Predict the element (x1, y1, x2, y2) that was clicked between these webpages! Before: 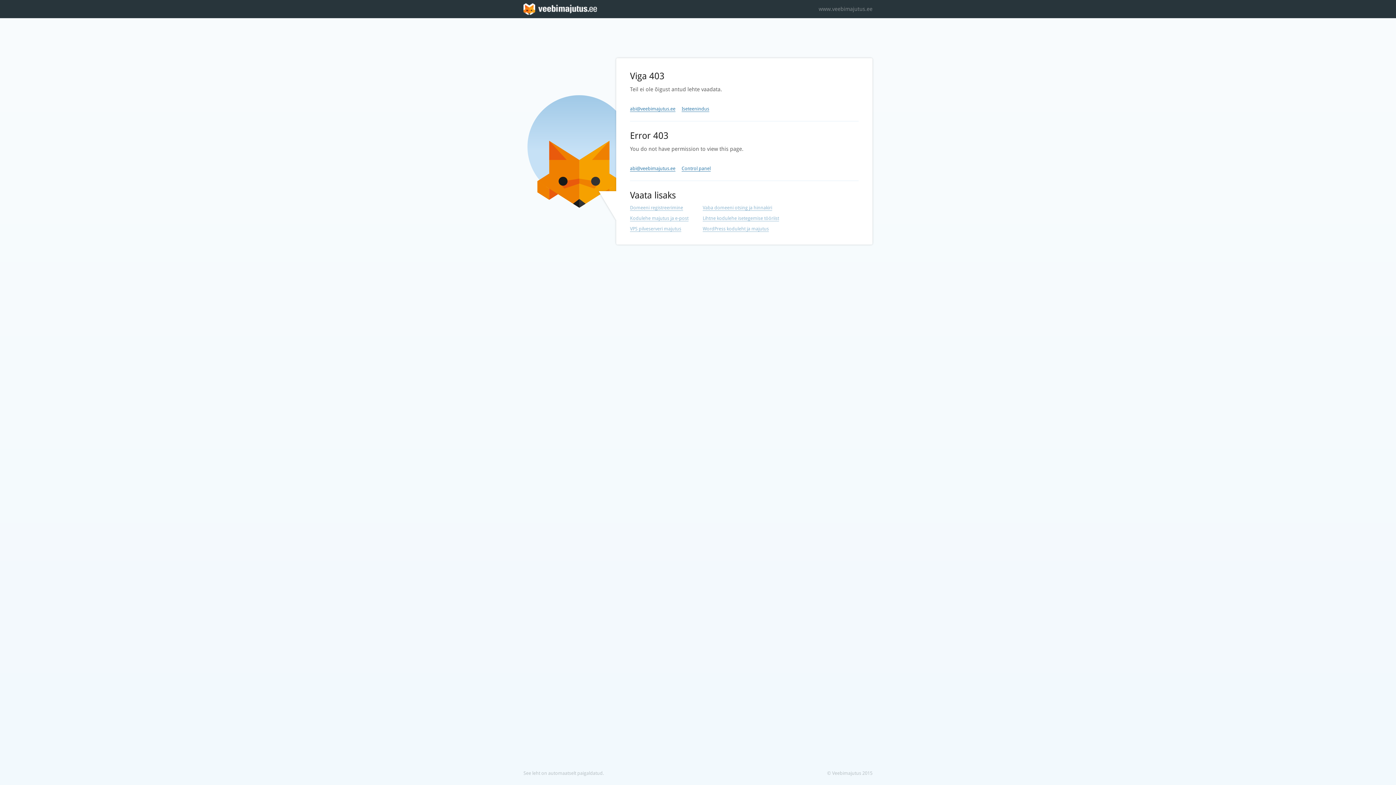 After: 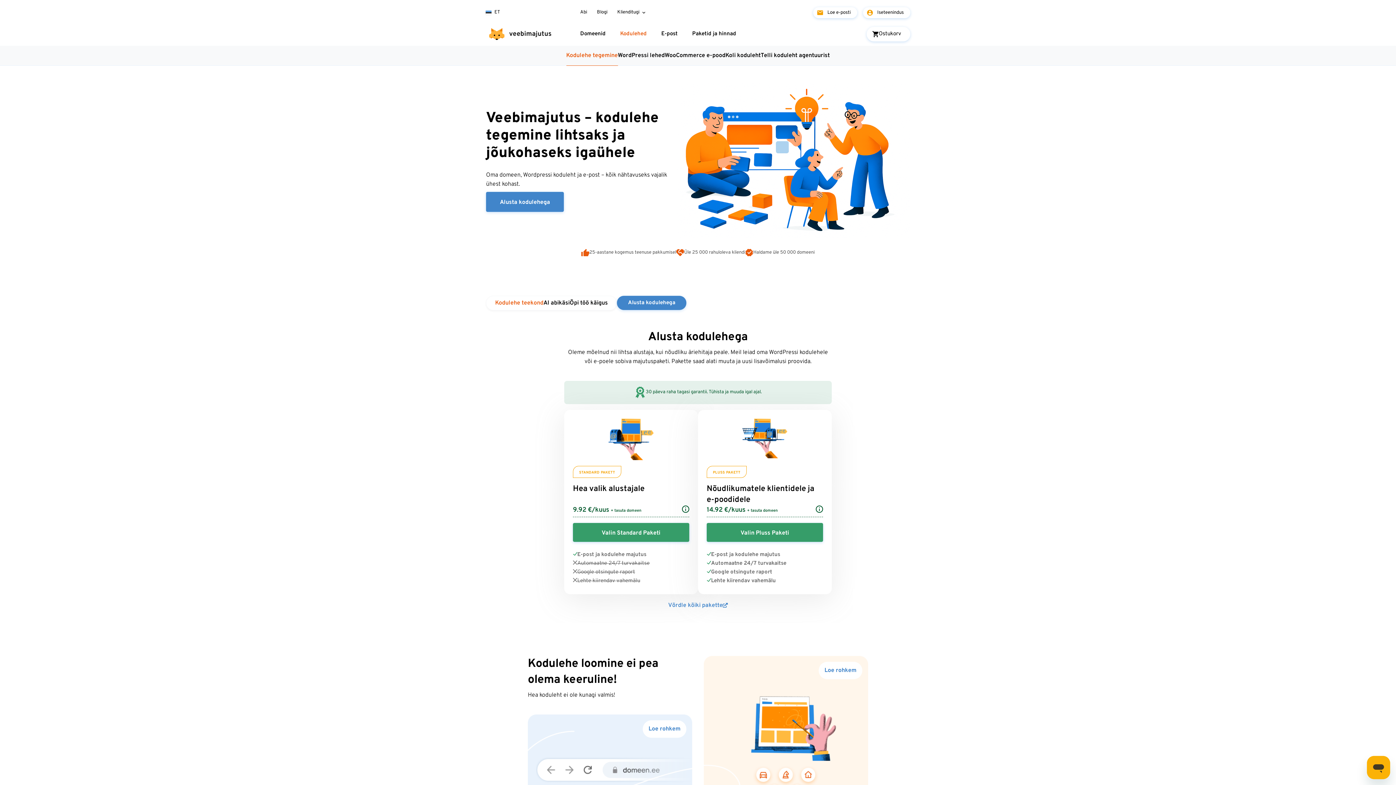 Action: label: Lihtne kodulehe isetegemise tööriist bbox: (702, 215, 779, 221)